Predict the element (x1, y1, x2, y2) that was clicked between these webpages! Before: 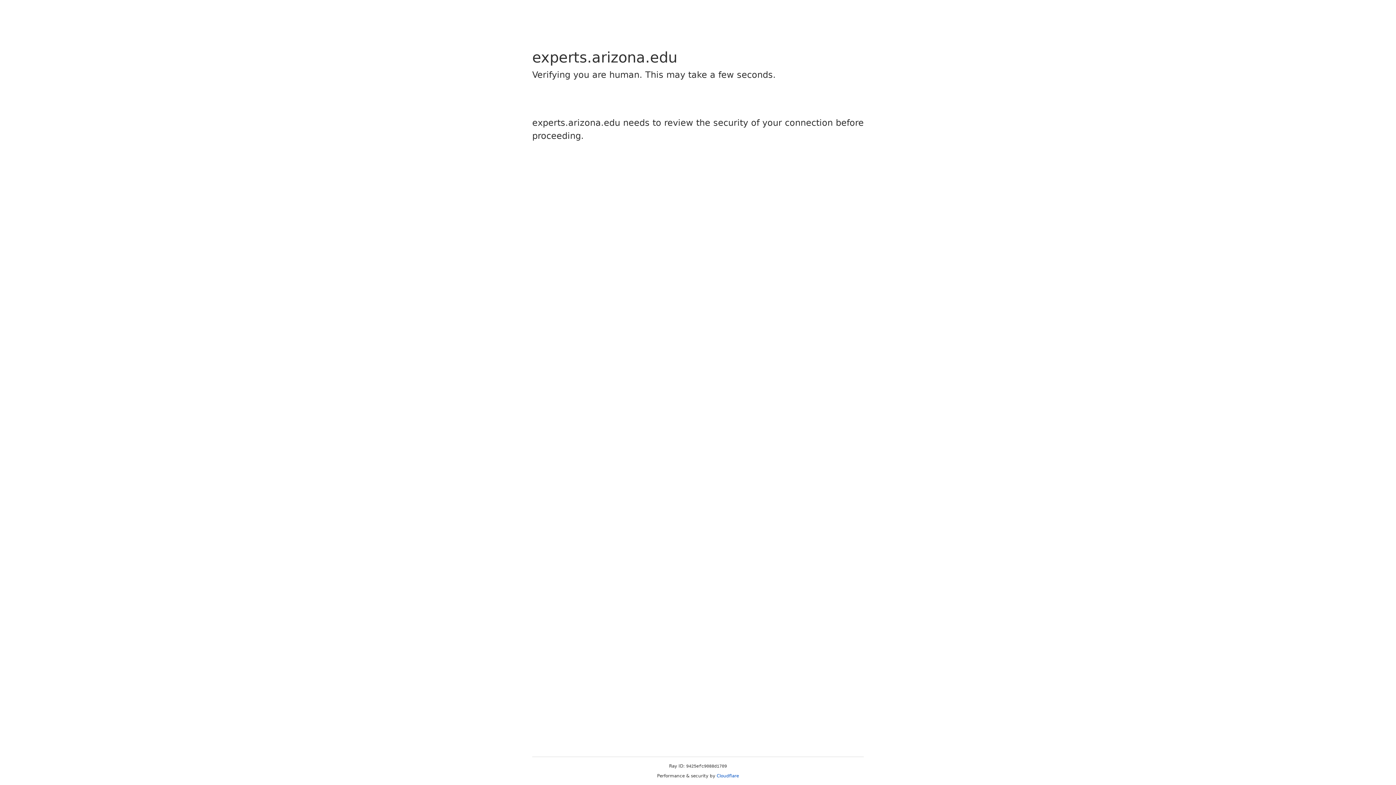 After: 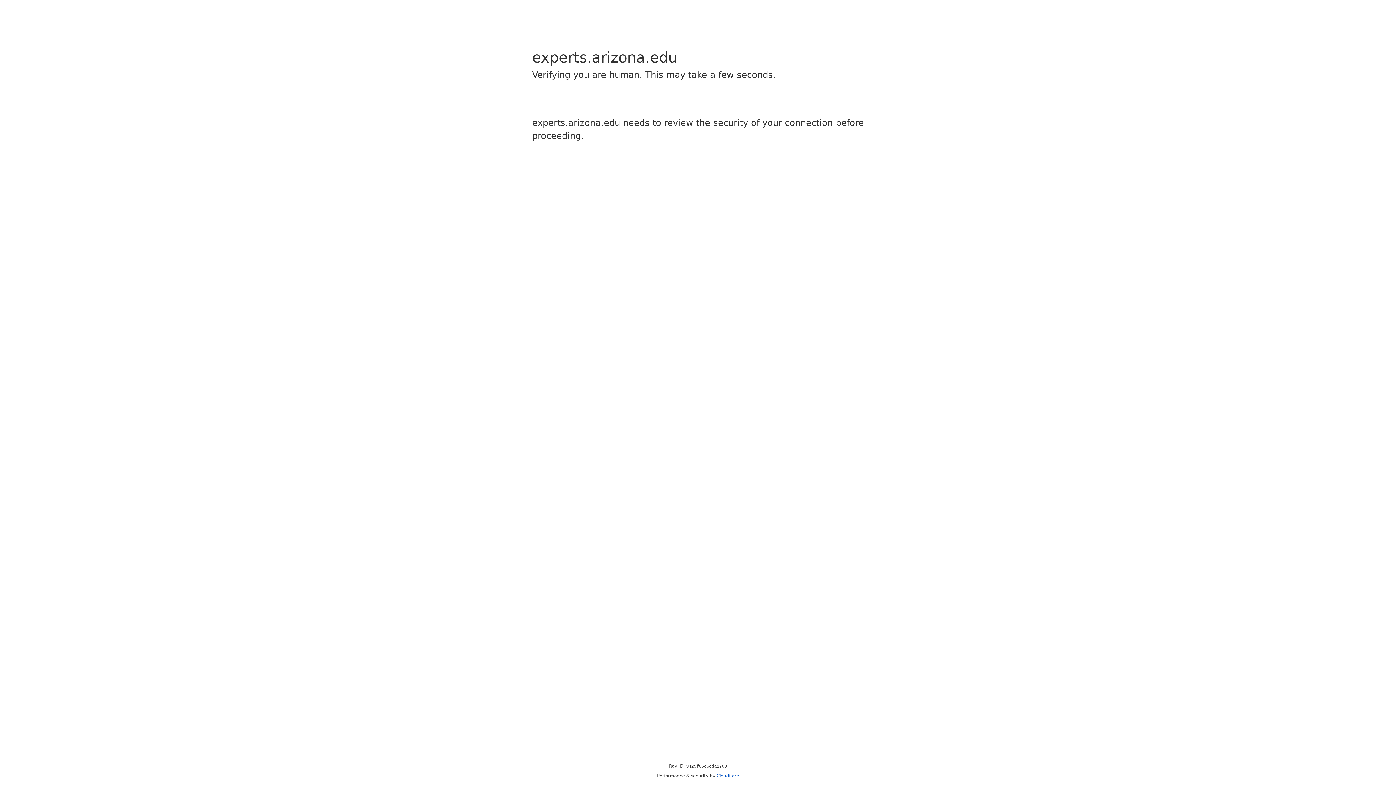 Action: label: Cloudflare bbox: (716, 773, 739, 778)